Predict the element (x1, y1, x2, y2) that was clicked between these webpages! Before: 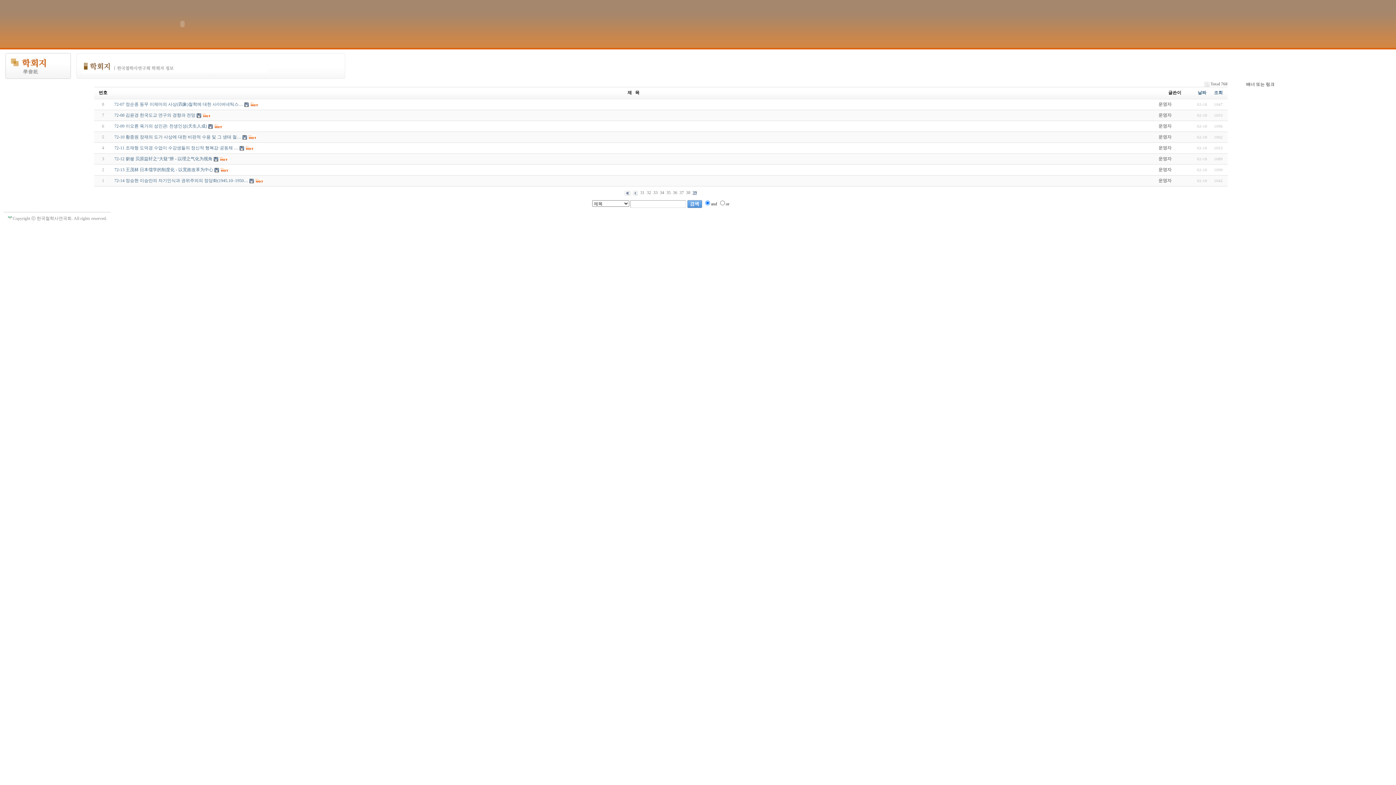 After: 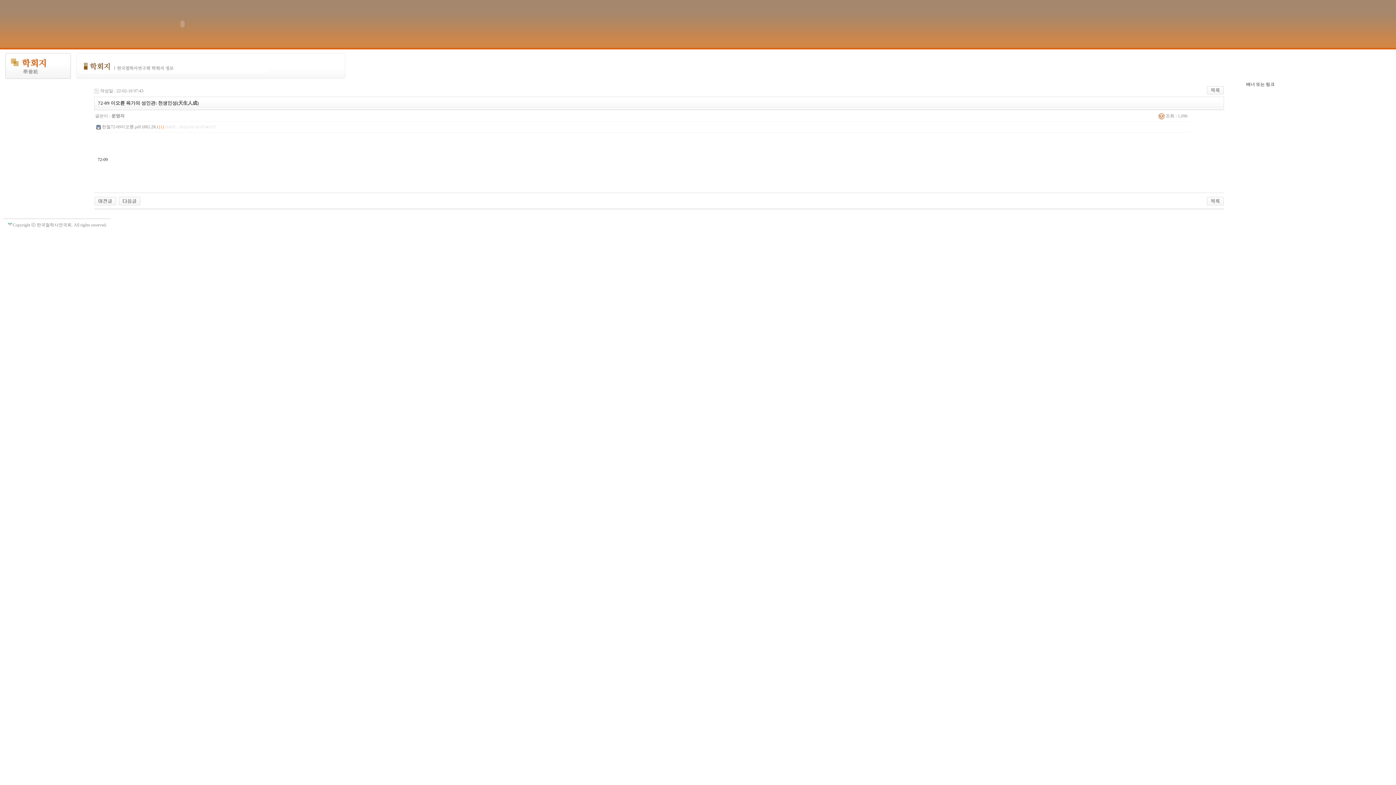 Action: label: 72-09 이오륜 육가의 성인관: 천생인성(天生人成) bbox: (114, 123, 207, 128)